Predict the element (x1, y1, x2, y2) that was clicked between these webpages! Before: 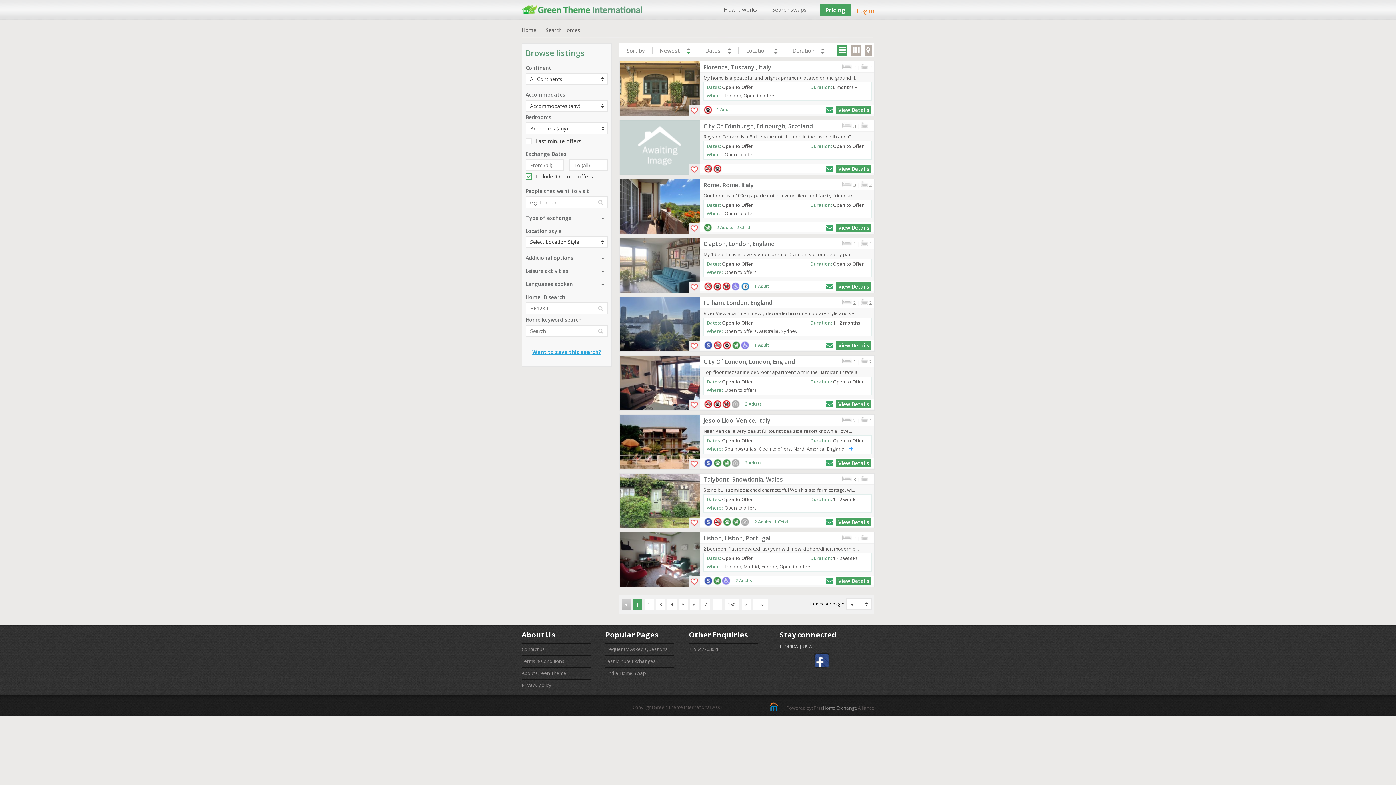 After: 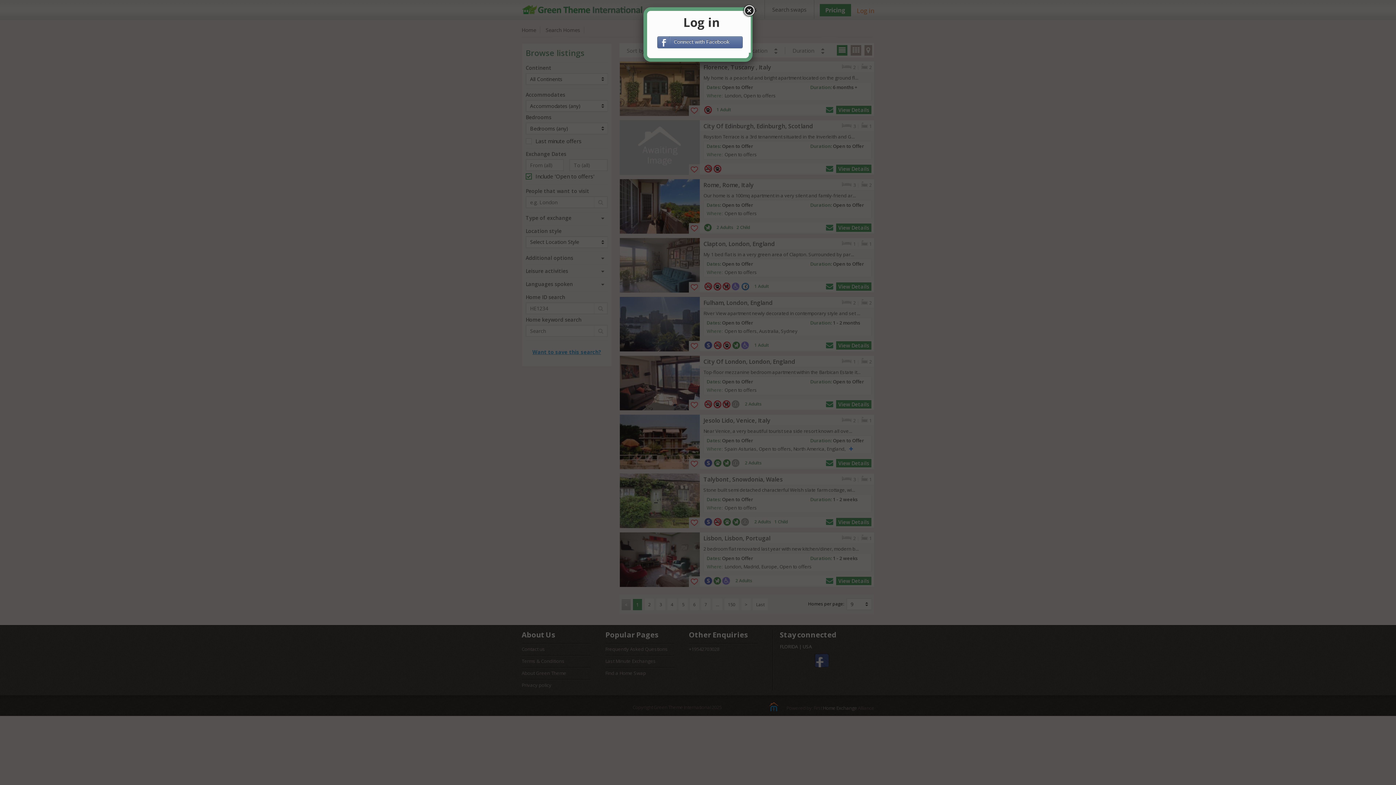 Action: bbox: (826, 222, 833, 232)